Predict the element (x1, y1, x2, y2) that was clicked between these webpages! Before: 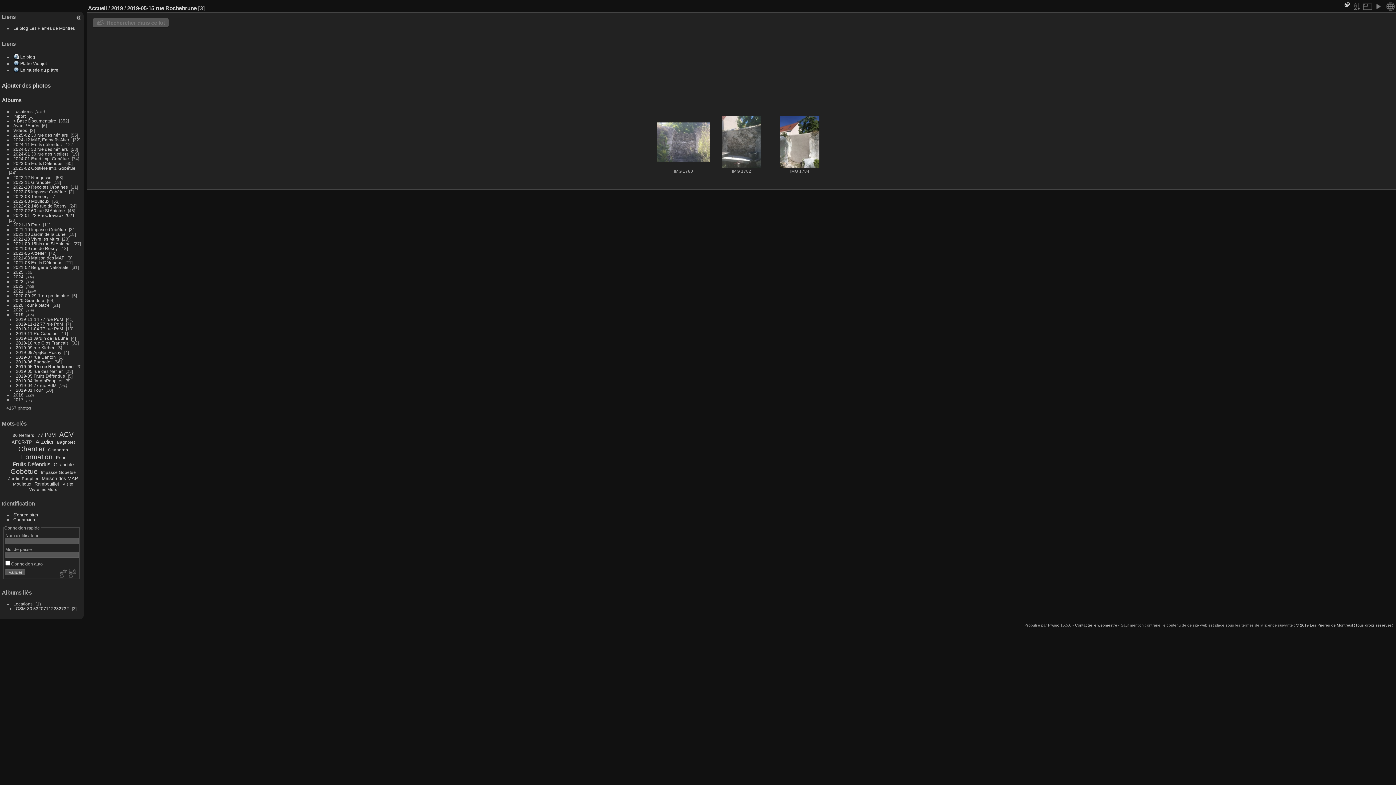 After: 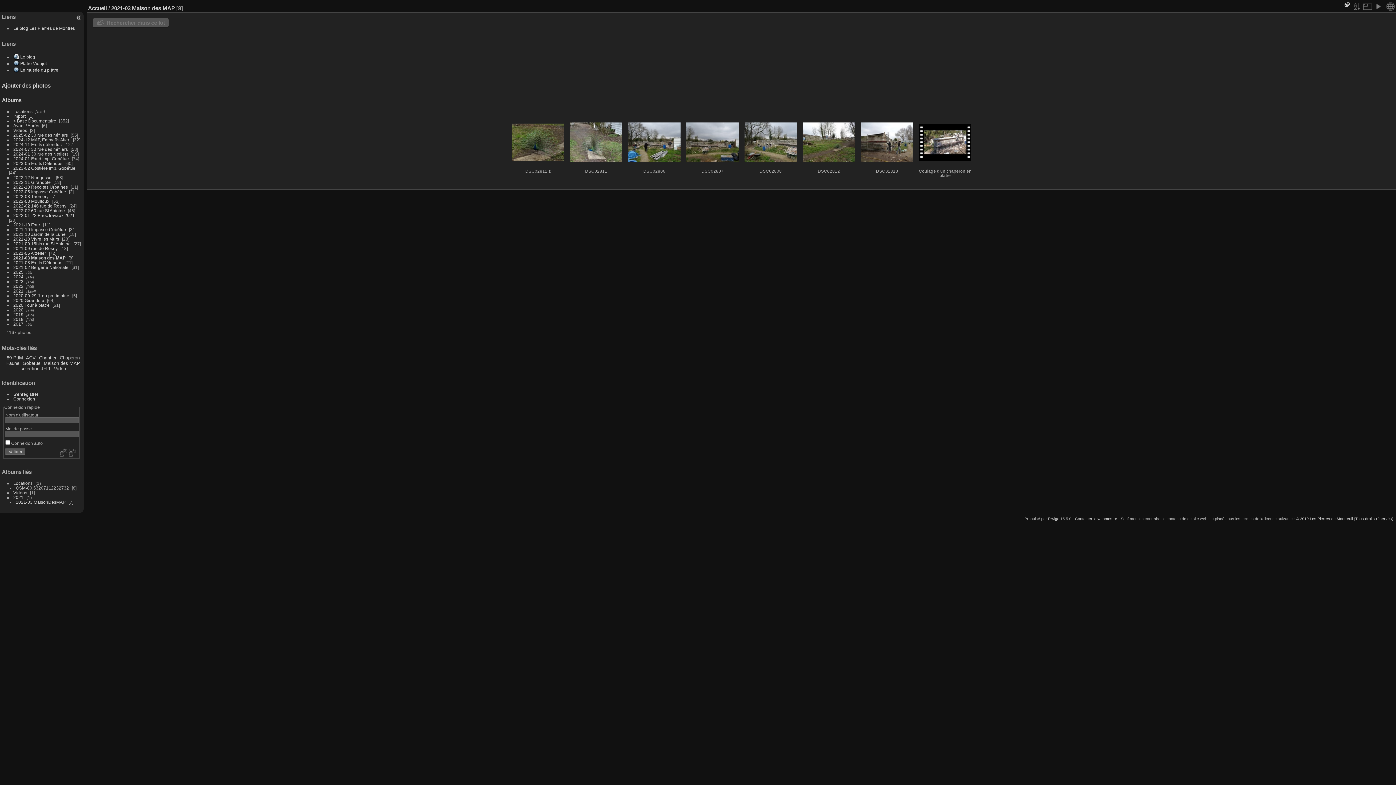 Action: bbox: (13, 255, 64, 260) label: 2021-03 Maison des MAP